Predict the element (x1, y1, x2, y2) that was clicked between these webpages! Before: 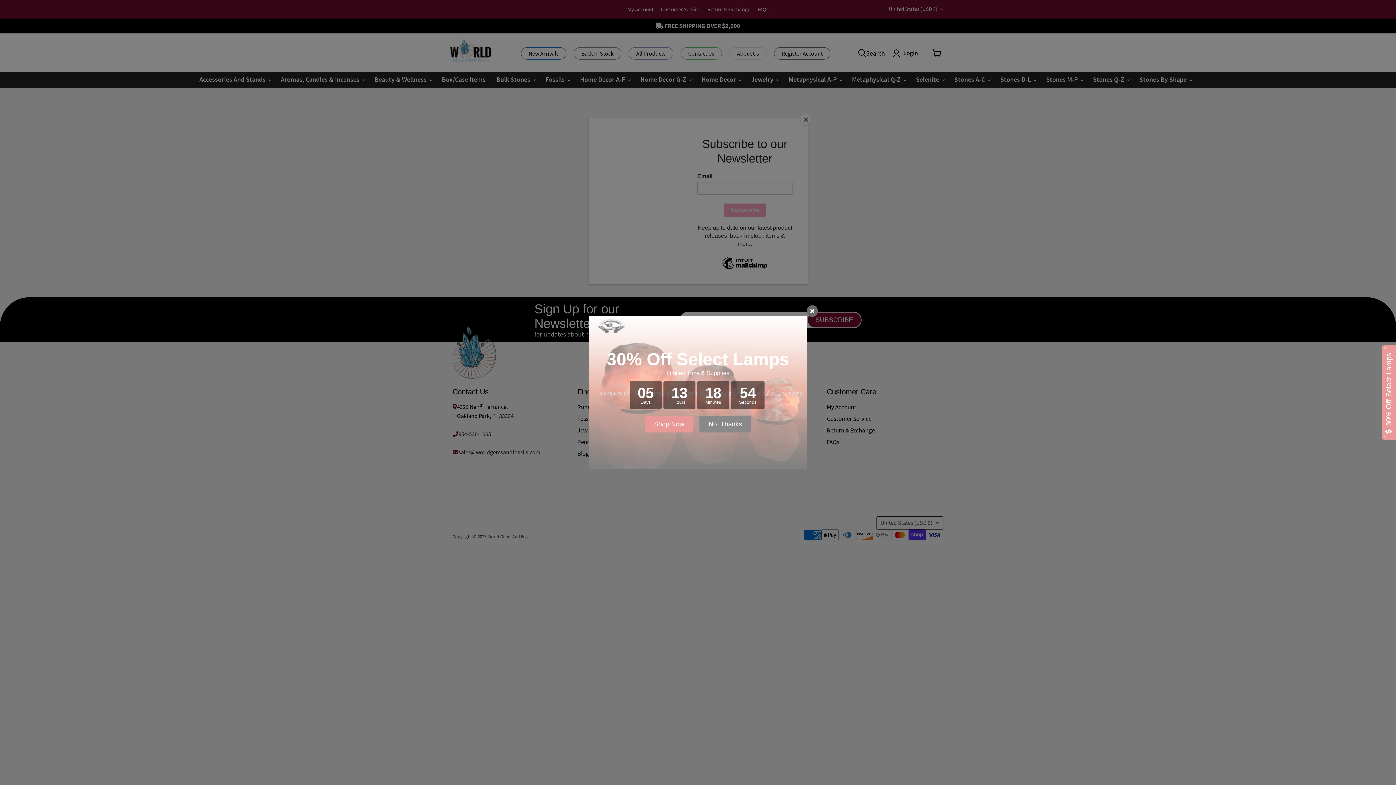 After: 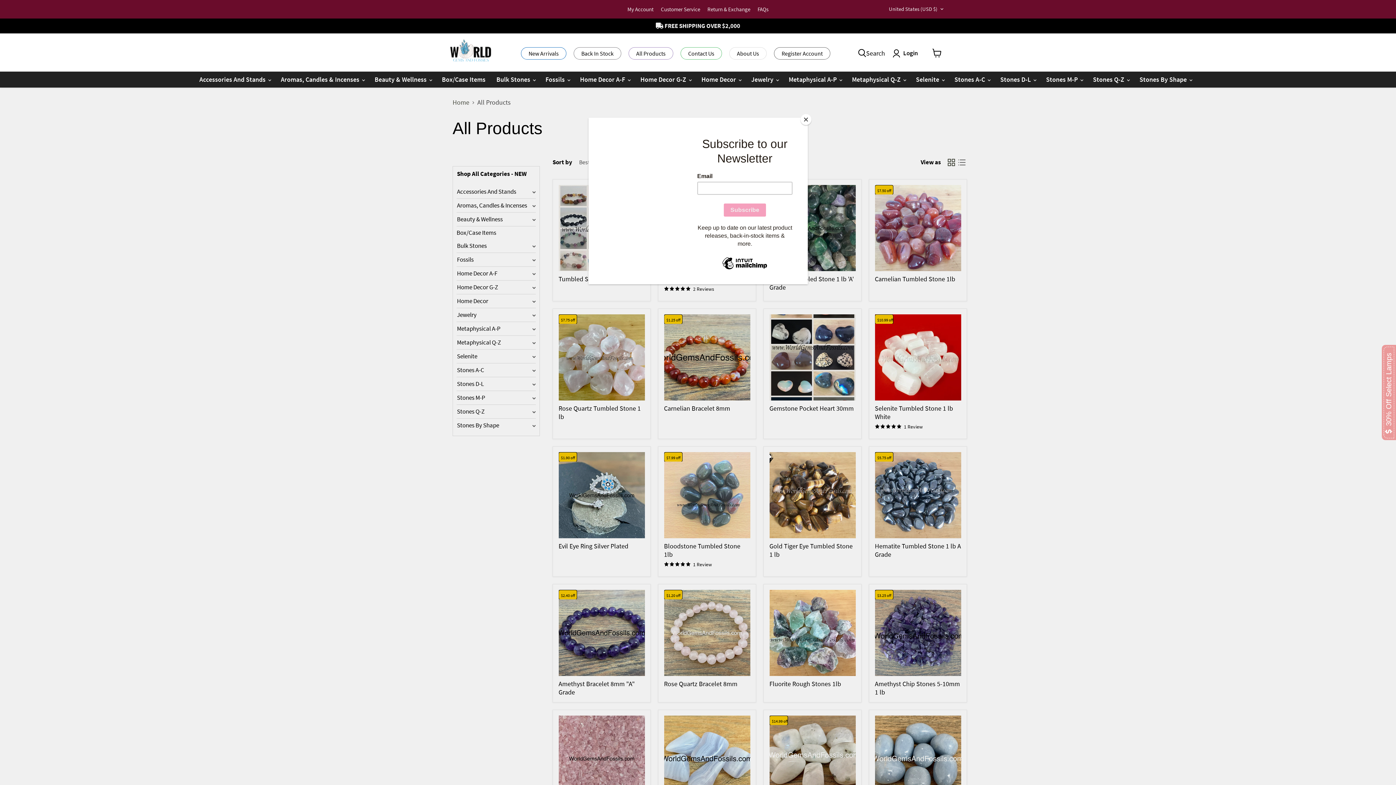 Action: label: No, Thanks bbox: (699, 415, 751, 432)